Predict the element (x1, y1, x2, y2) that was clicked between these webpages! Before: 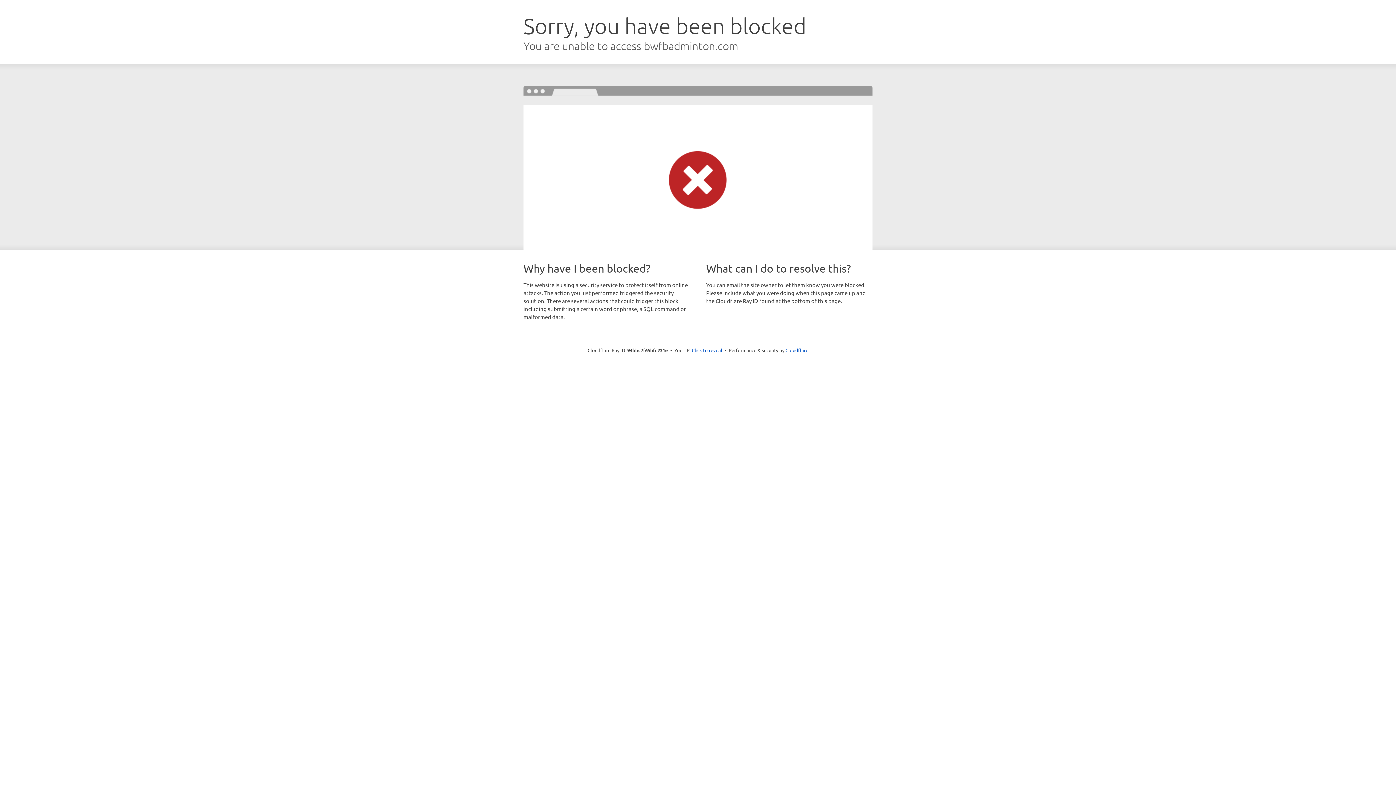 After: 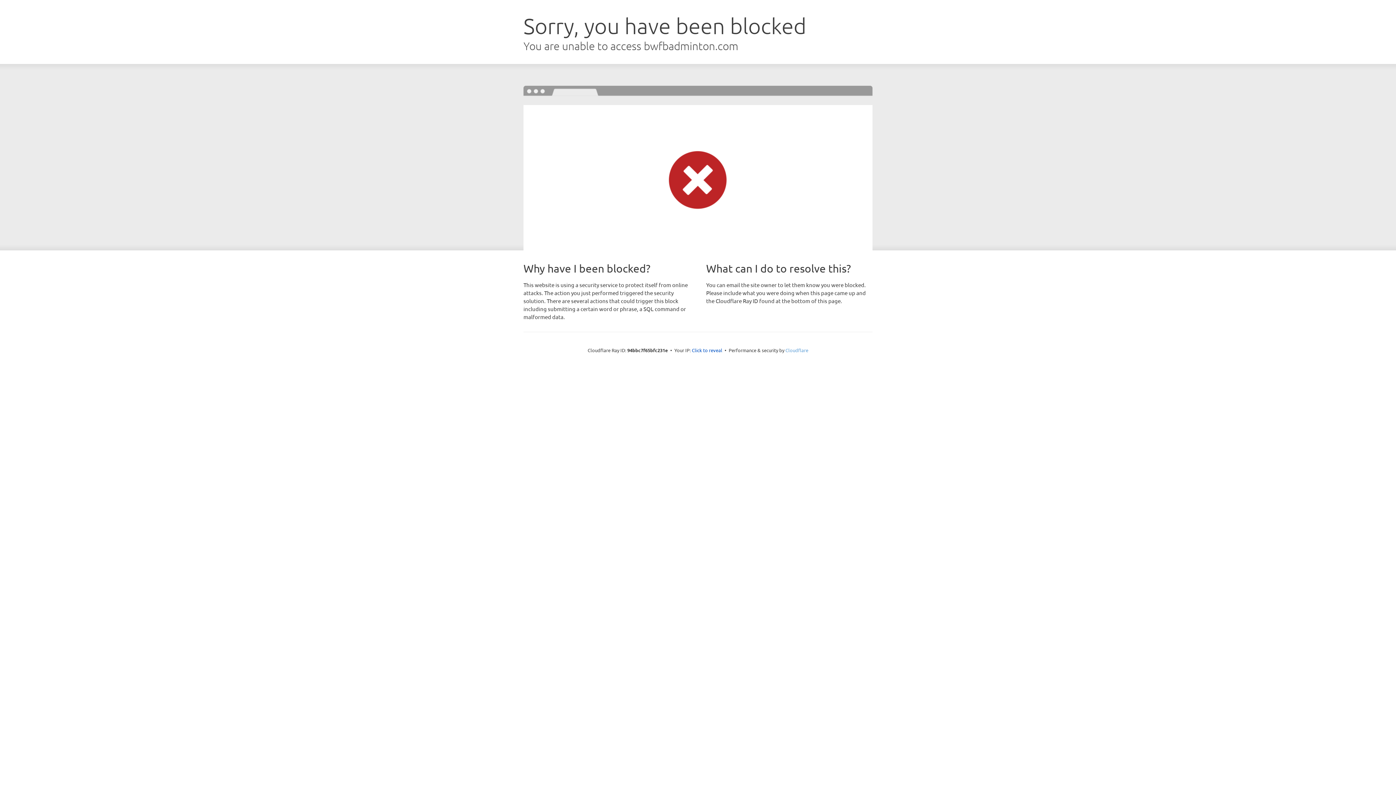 Action: bbox: (785, 347, 808, 353) label: Cloudflare